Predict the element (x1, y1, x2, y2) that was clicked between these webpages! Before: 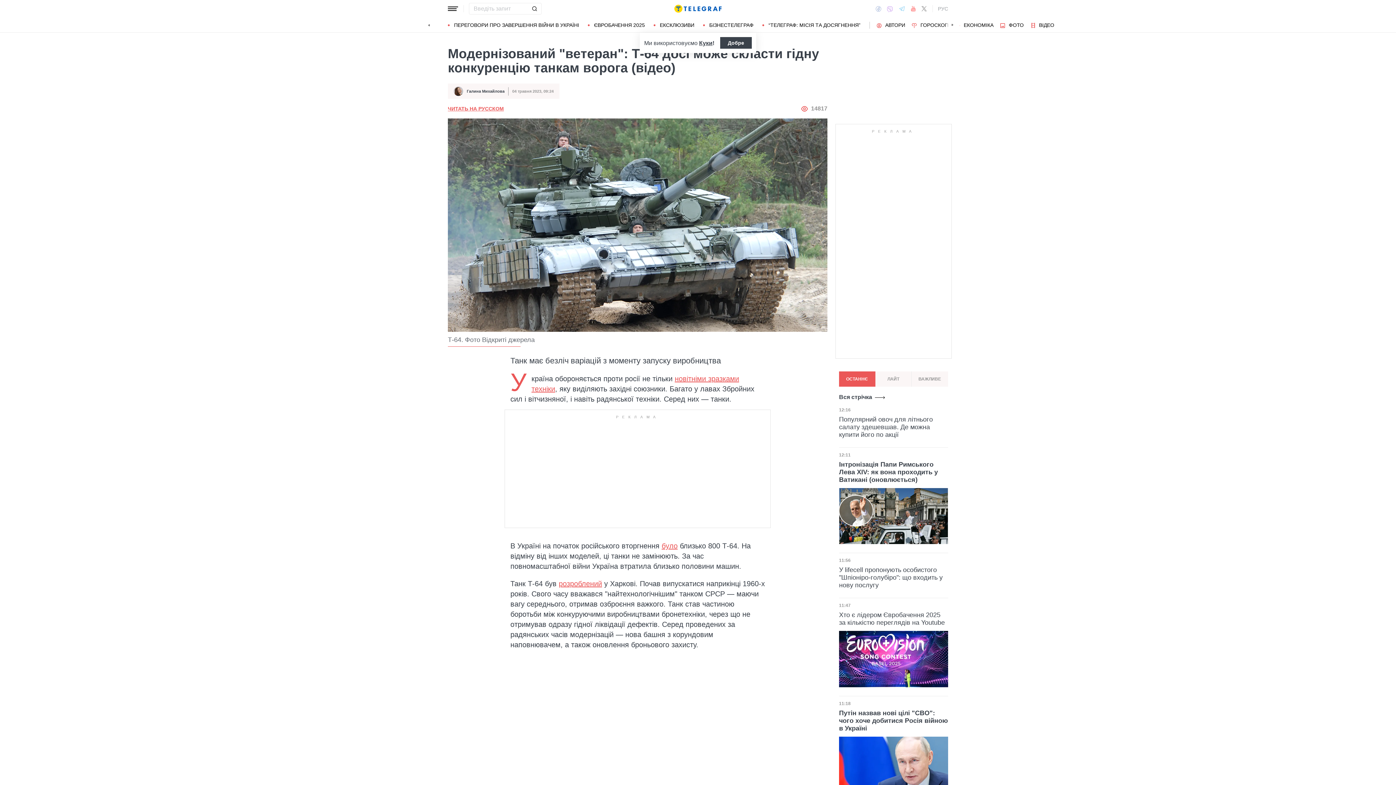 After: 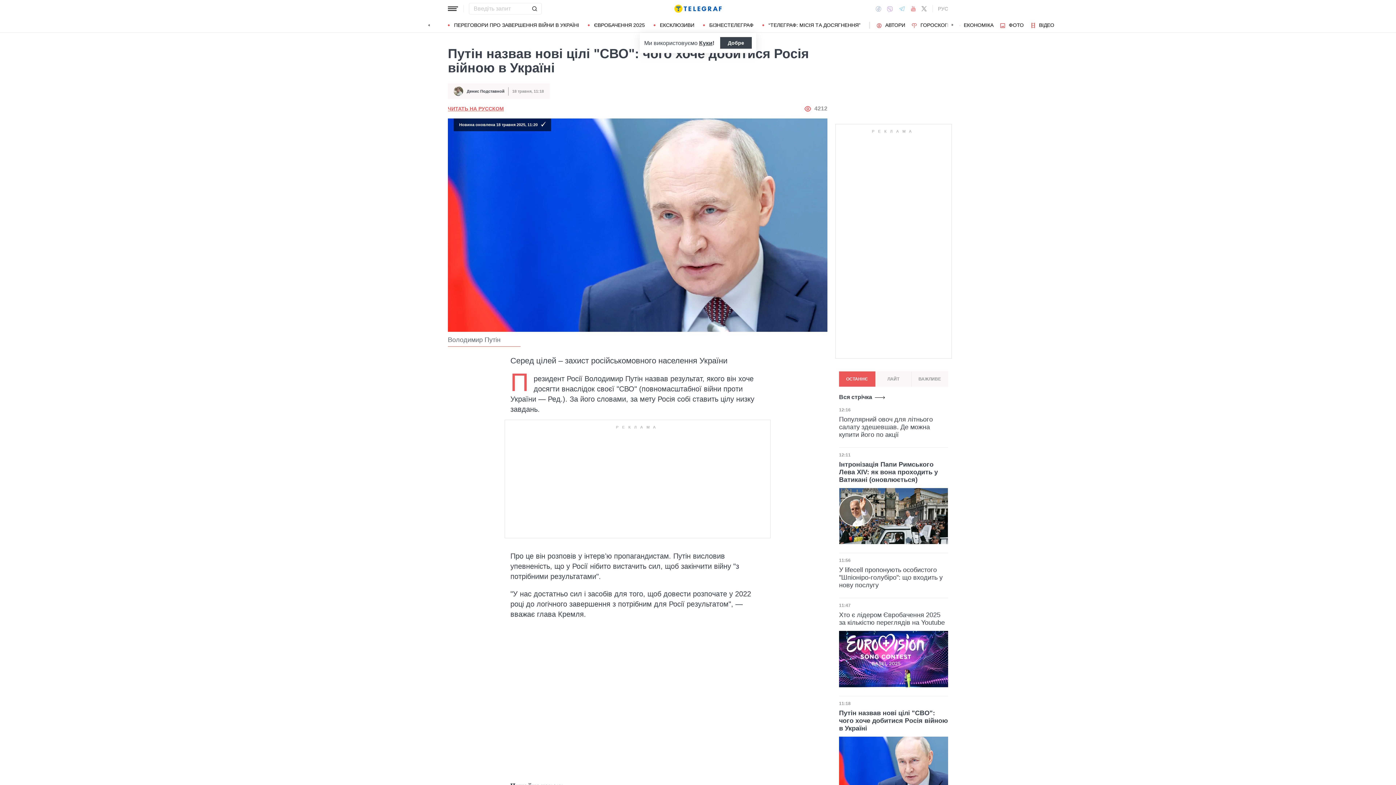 Action: label: Путін назвав нові цілі "СВО": чого хоче добитися Росія війною в Україні bbox: (839, 709, 948, 732)